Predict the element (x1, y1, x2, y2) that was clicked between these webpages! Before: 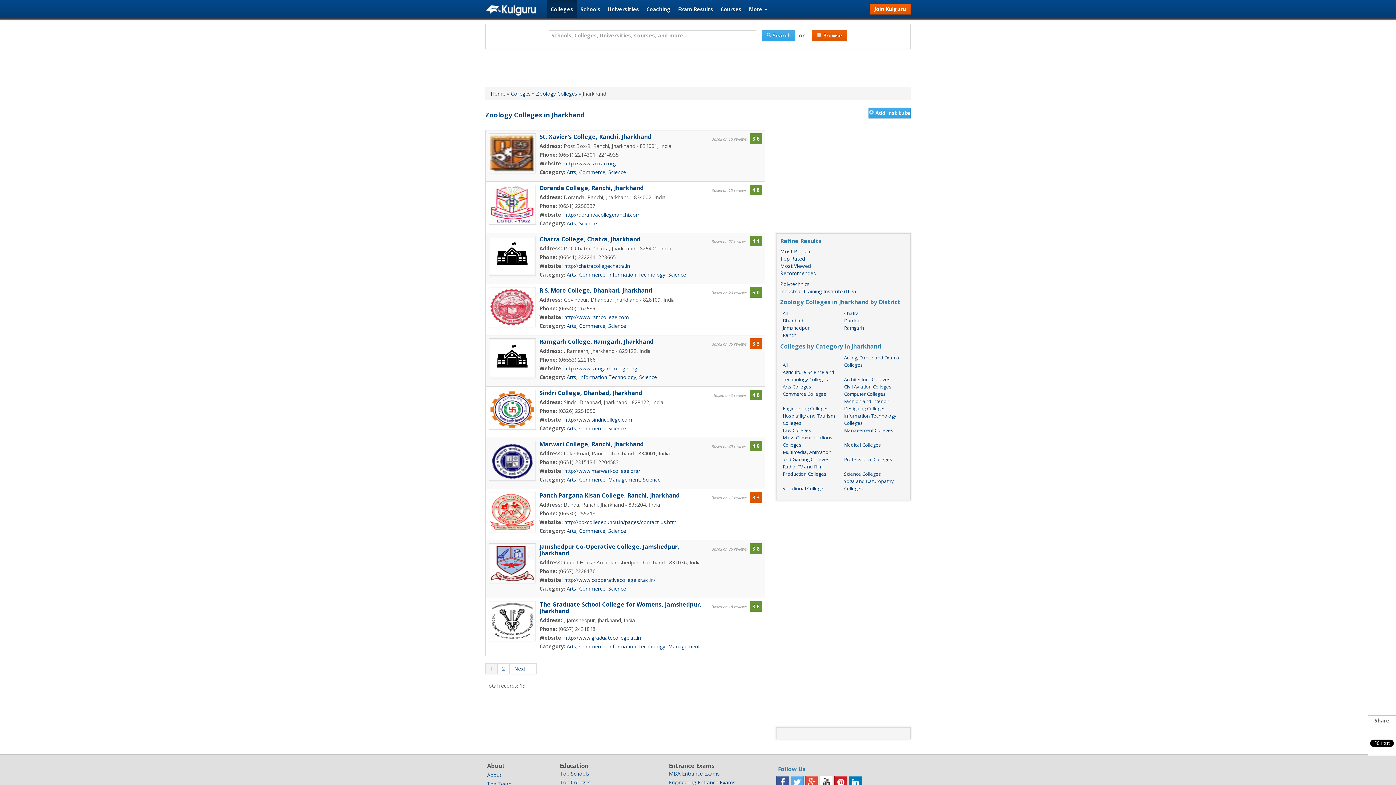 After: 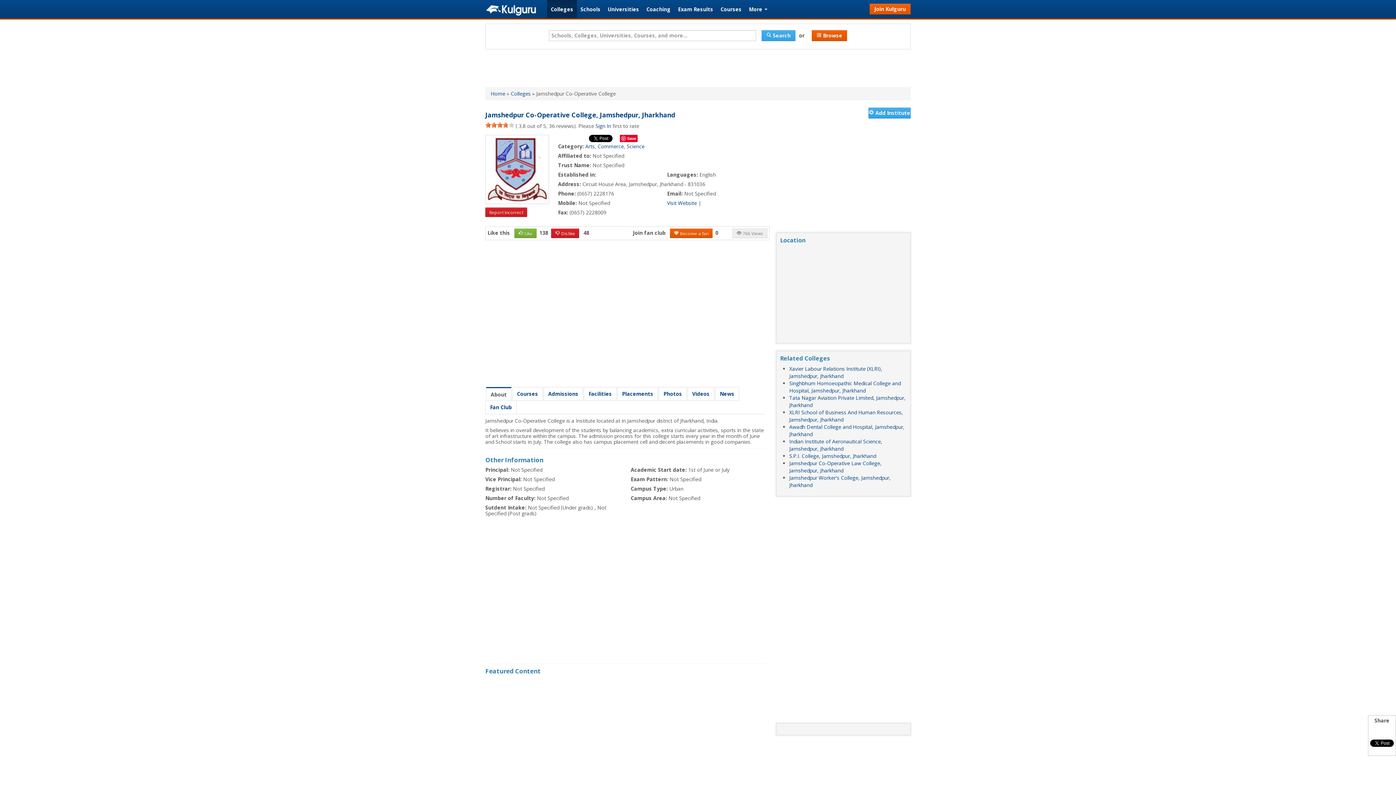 Action: bbox: (539, 542, 679, 557) label: Jamshedpur Co-Operative College, Jamshedpur, Jharkhand